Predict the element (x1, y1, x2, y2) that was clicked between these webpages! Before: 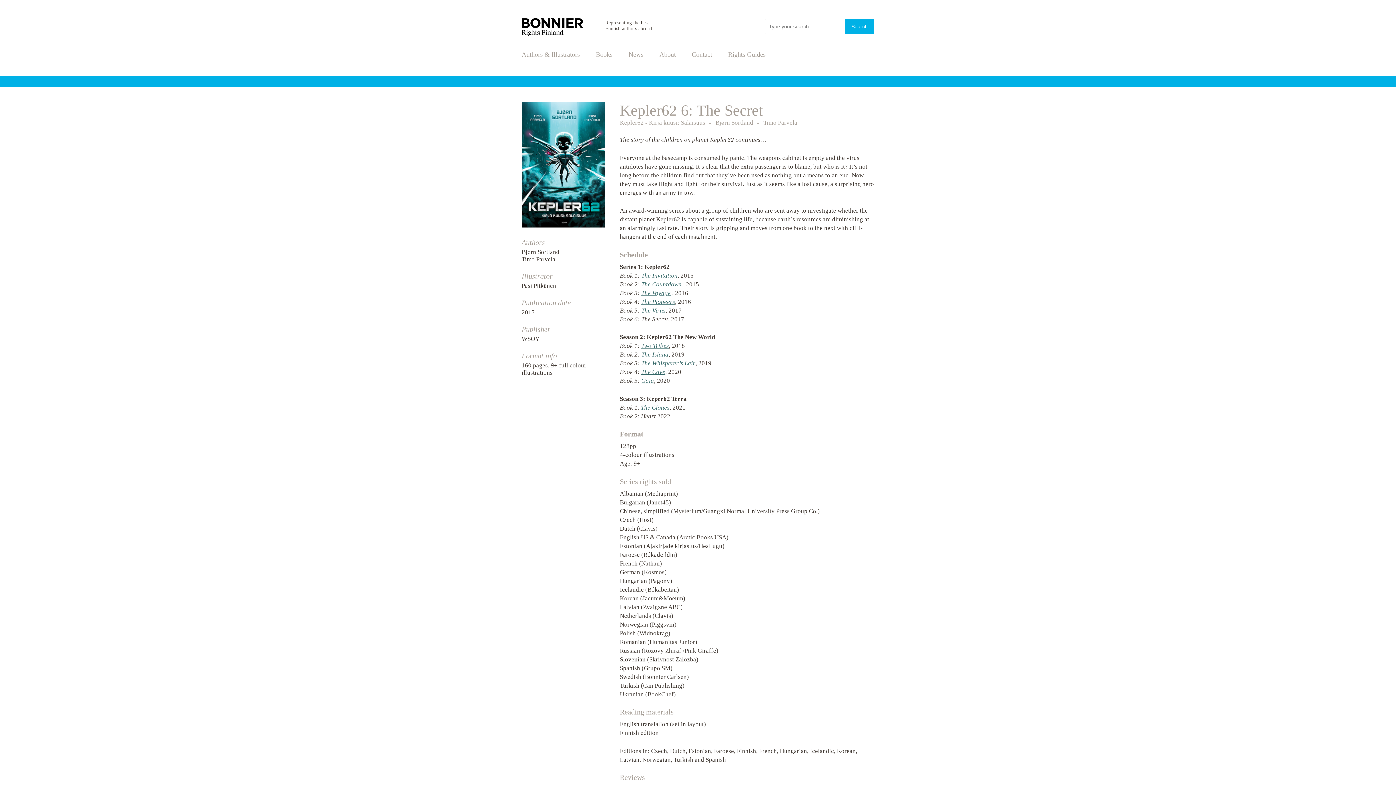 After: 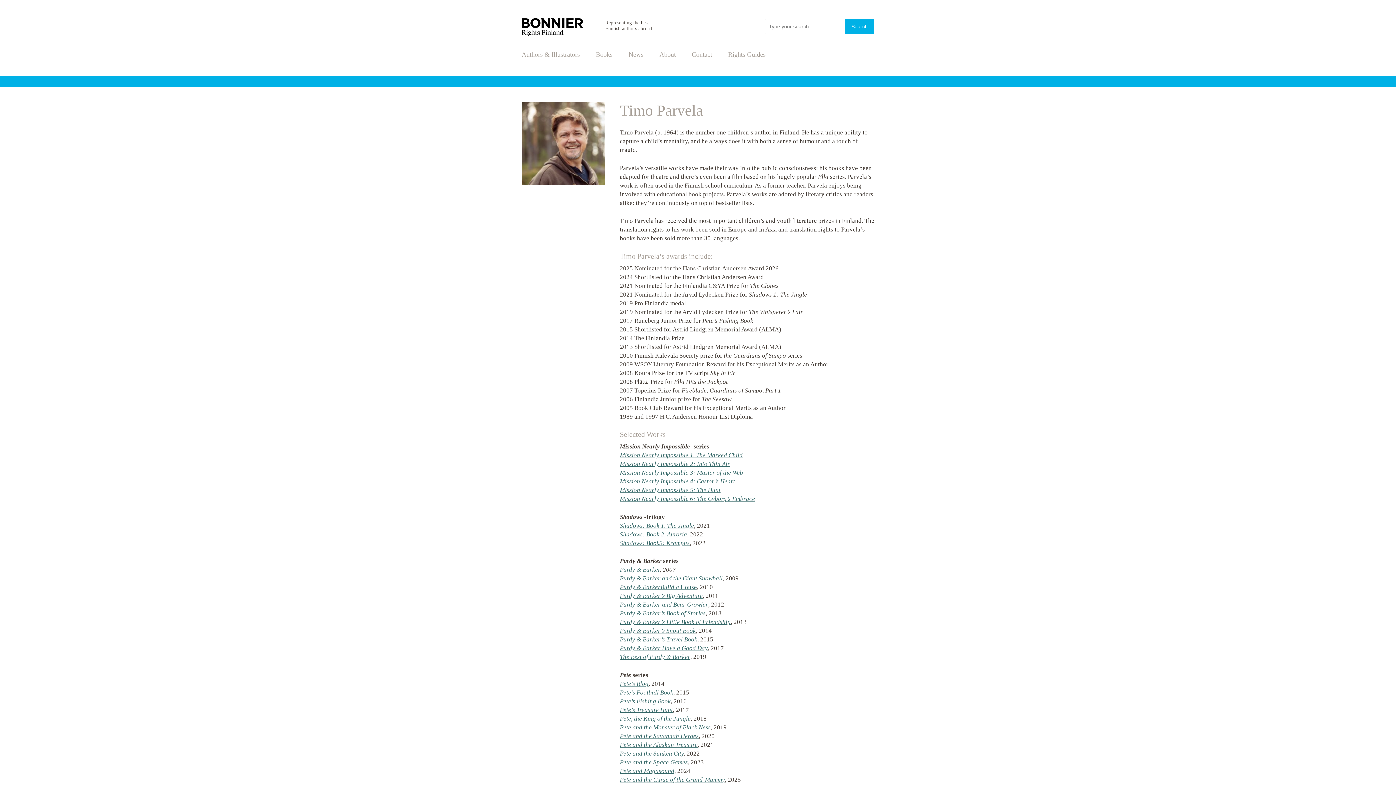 Action: label: Timo Parvela bbox: (521, 256, 555, 262)